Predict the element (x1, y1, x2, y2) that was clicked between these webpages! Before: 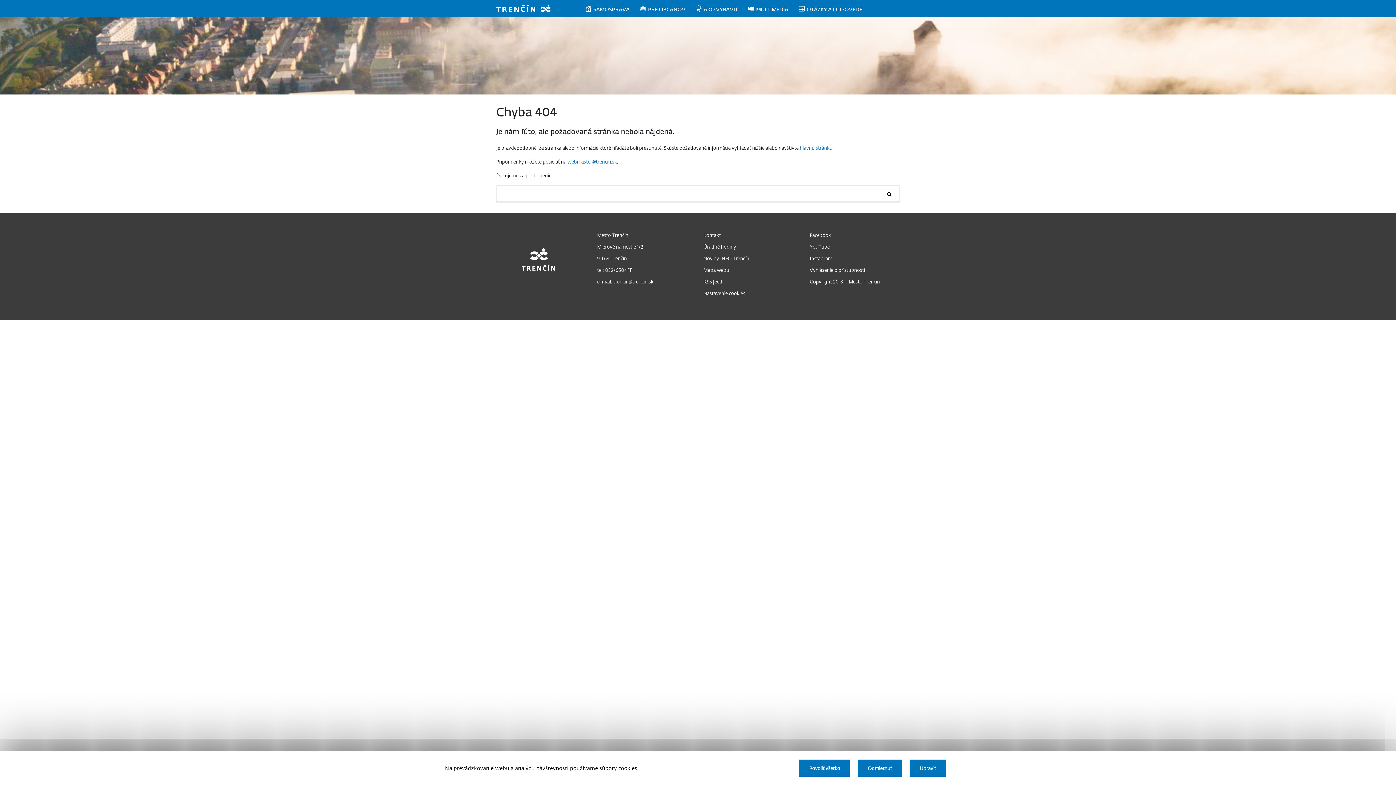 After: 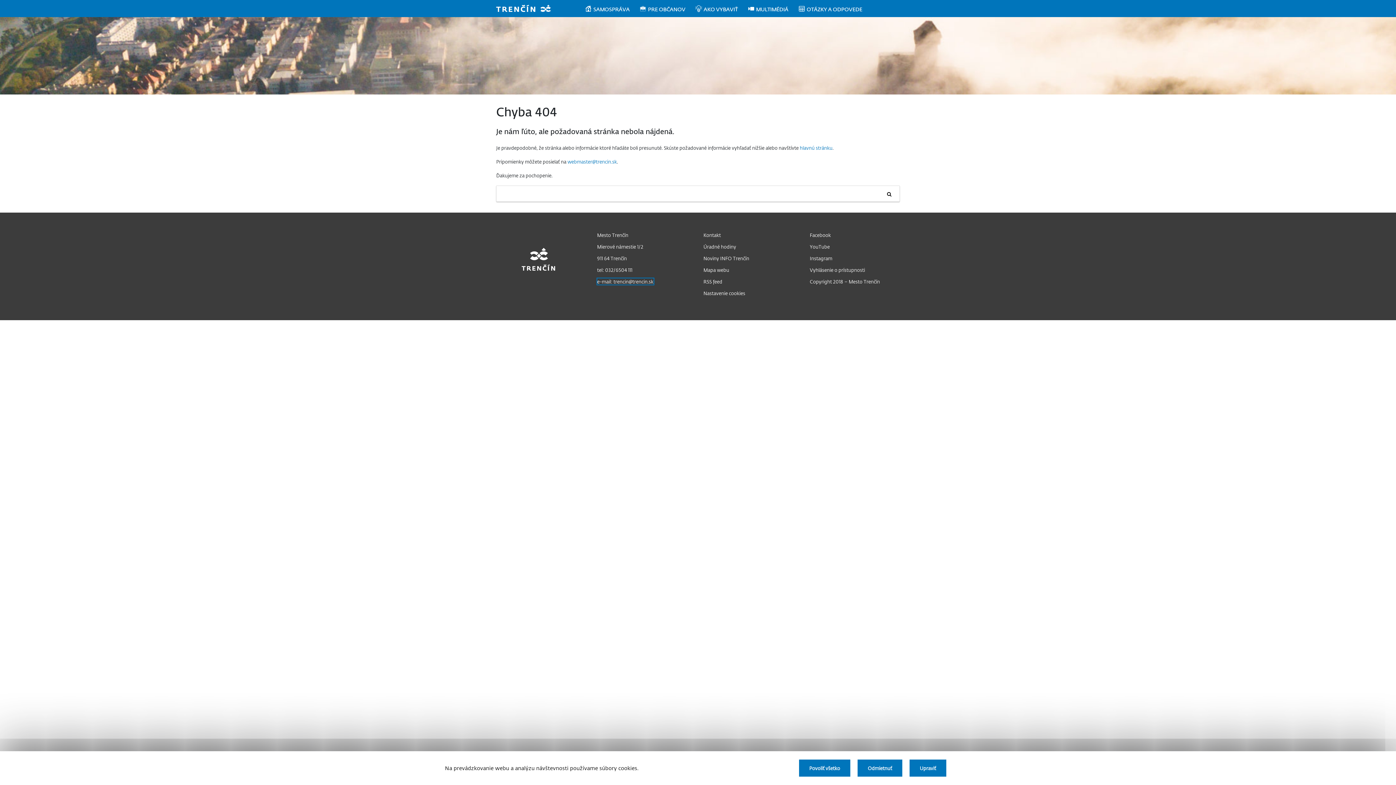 Action: bbox: (597, 278, 653, 284) label: e-mail: trencin@trencin.sk